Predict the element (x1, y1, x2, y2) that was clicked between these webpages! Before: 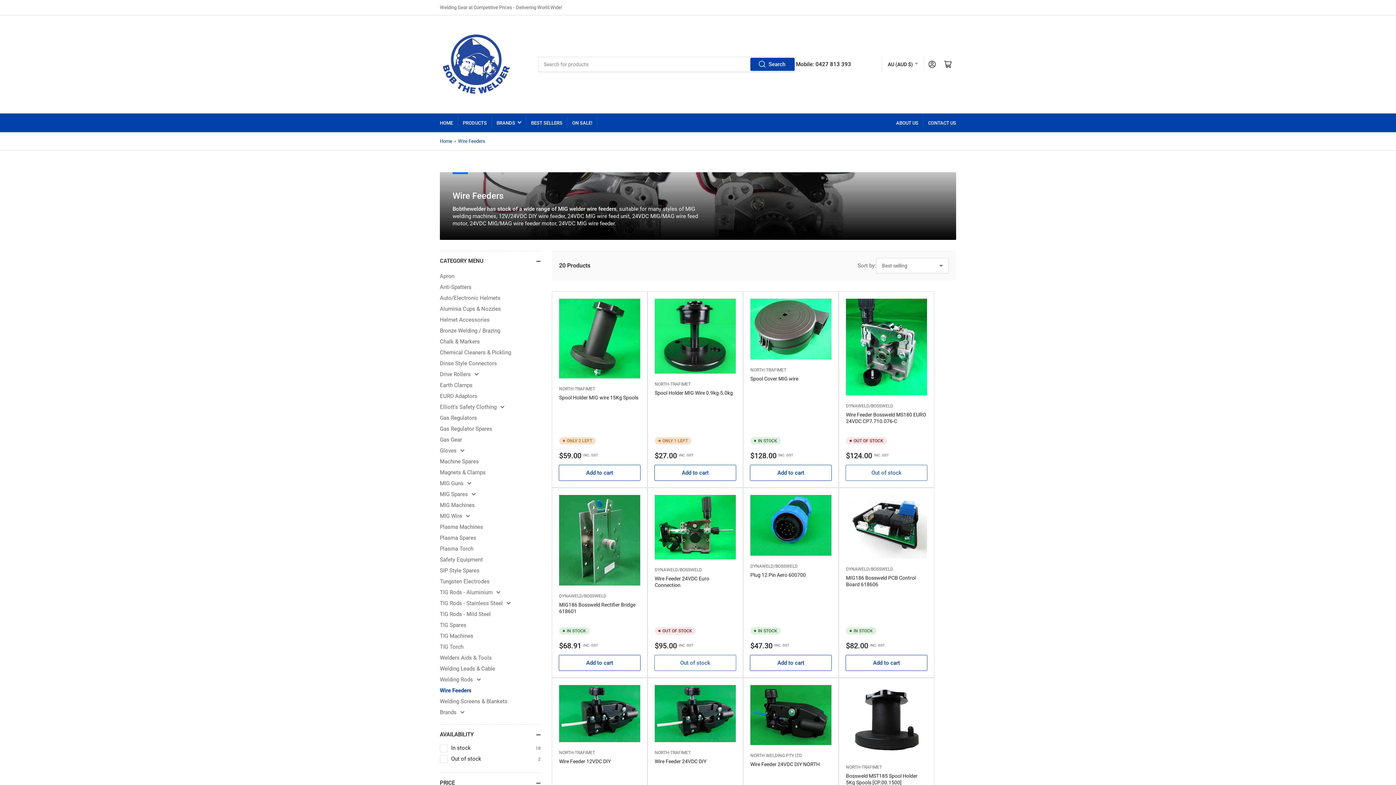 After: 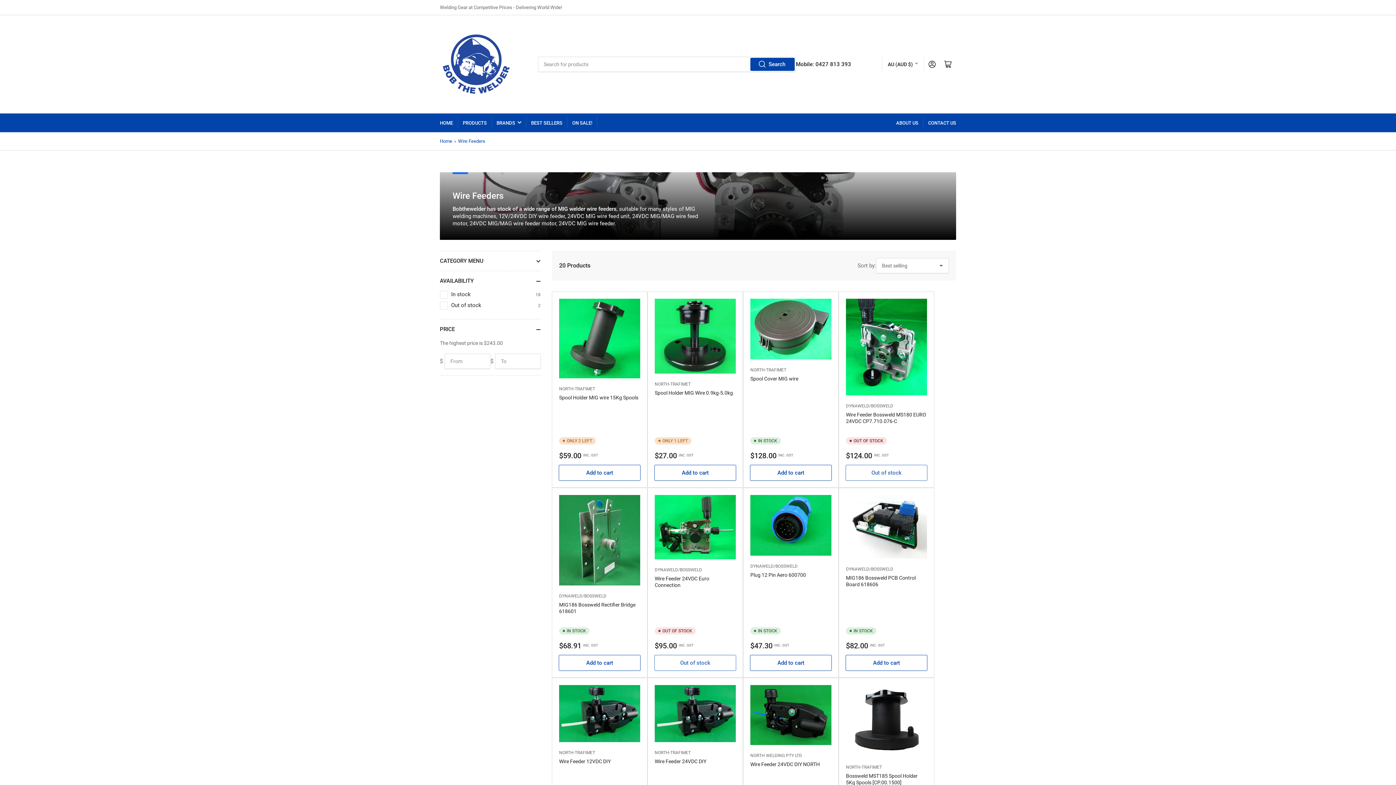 Action: bbox: (440, 251, 541, 270) label: CATEGORY MENU